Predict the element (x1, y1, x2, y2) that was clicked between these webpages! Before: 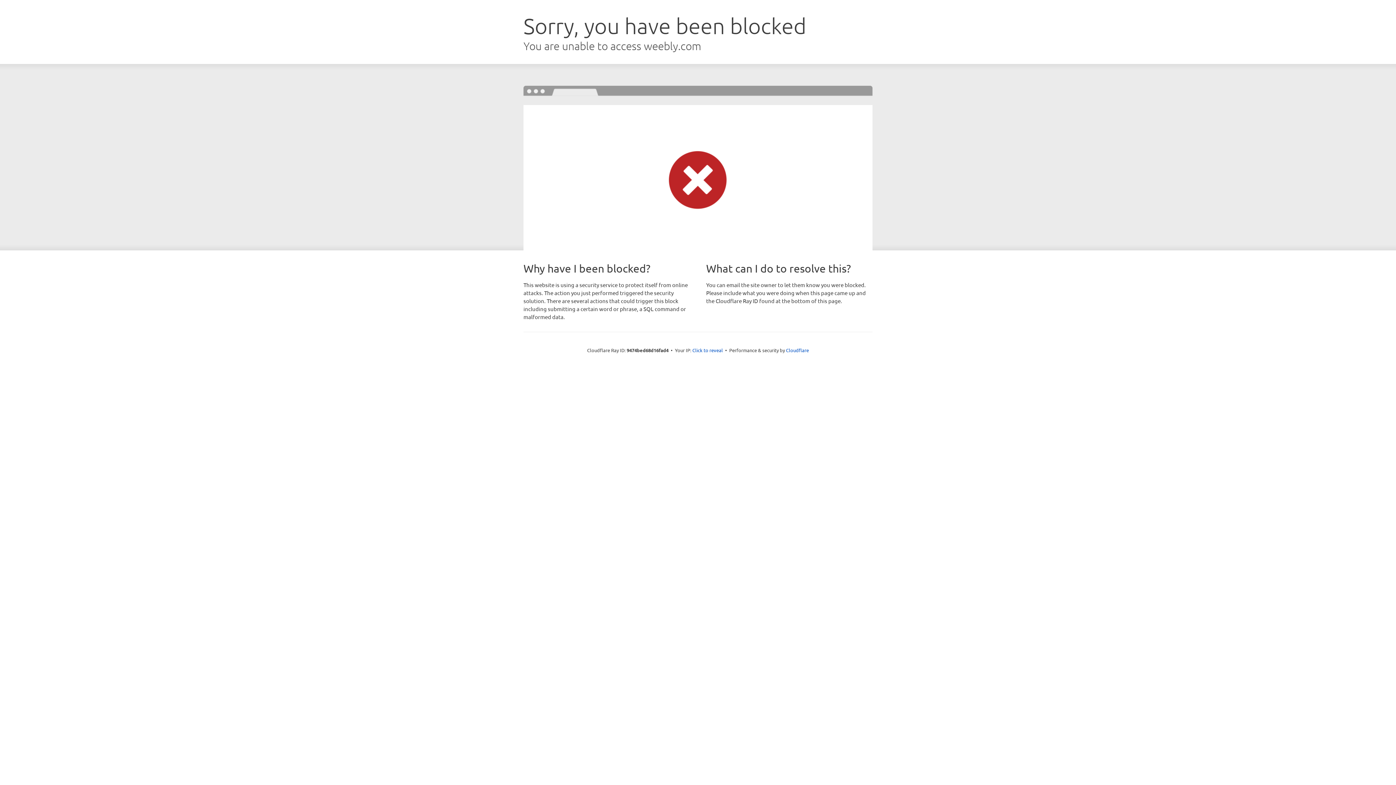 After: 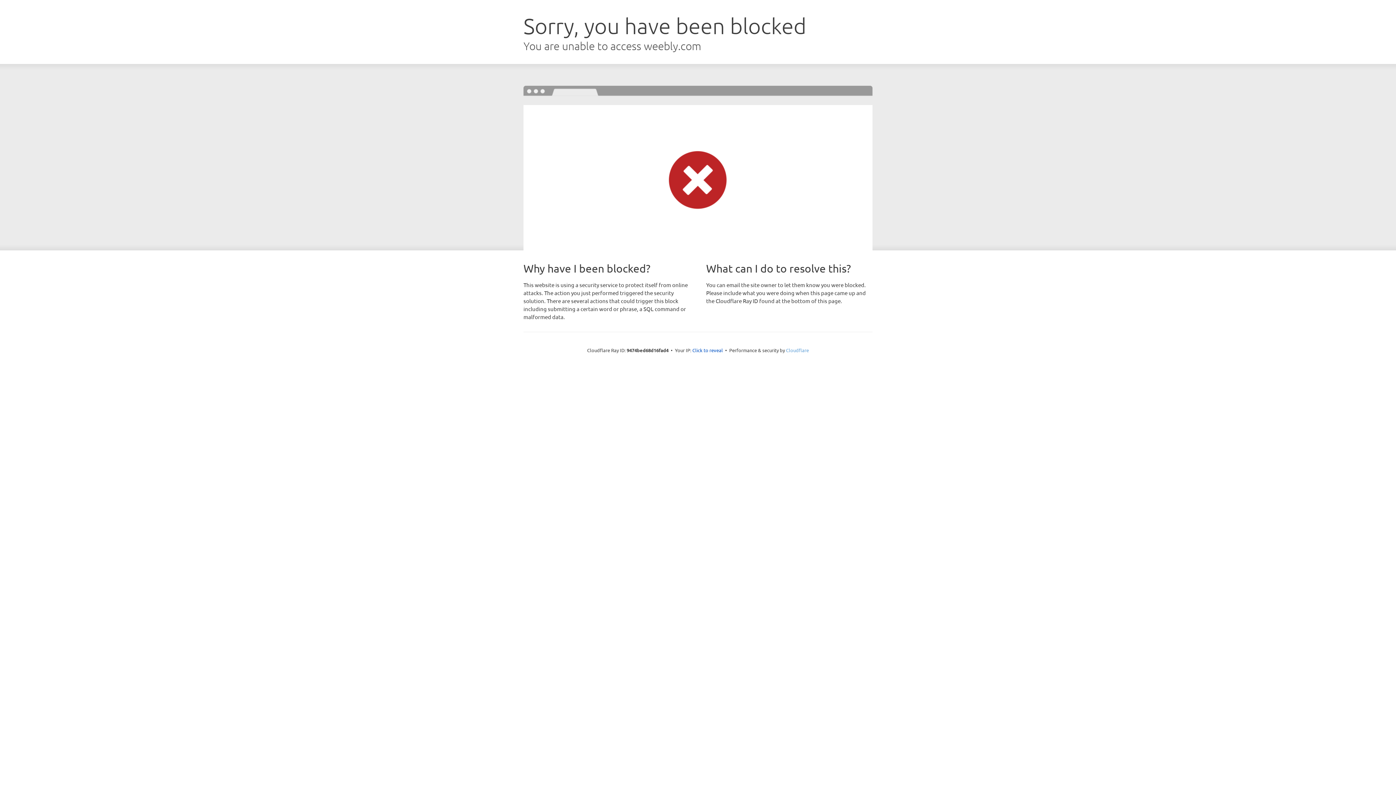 Action: bbox: (786, 347, 809, 353) label: Cloudflare